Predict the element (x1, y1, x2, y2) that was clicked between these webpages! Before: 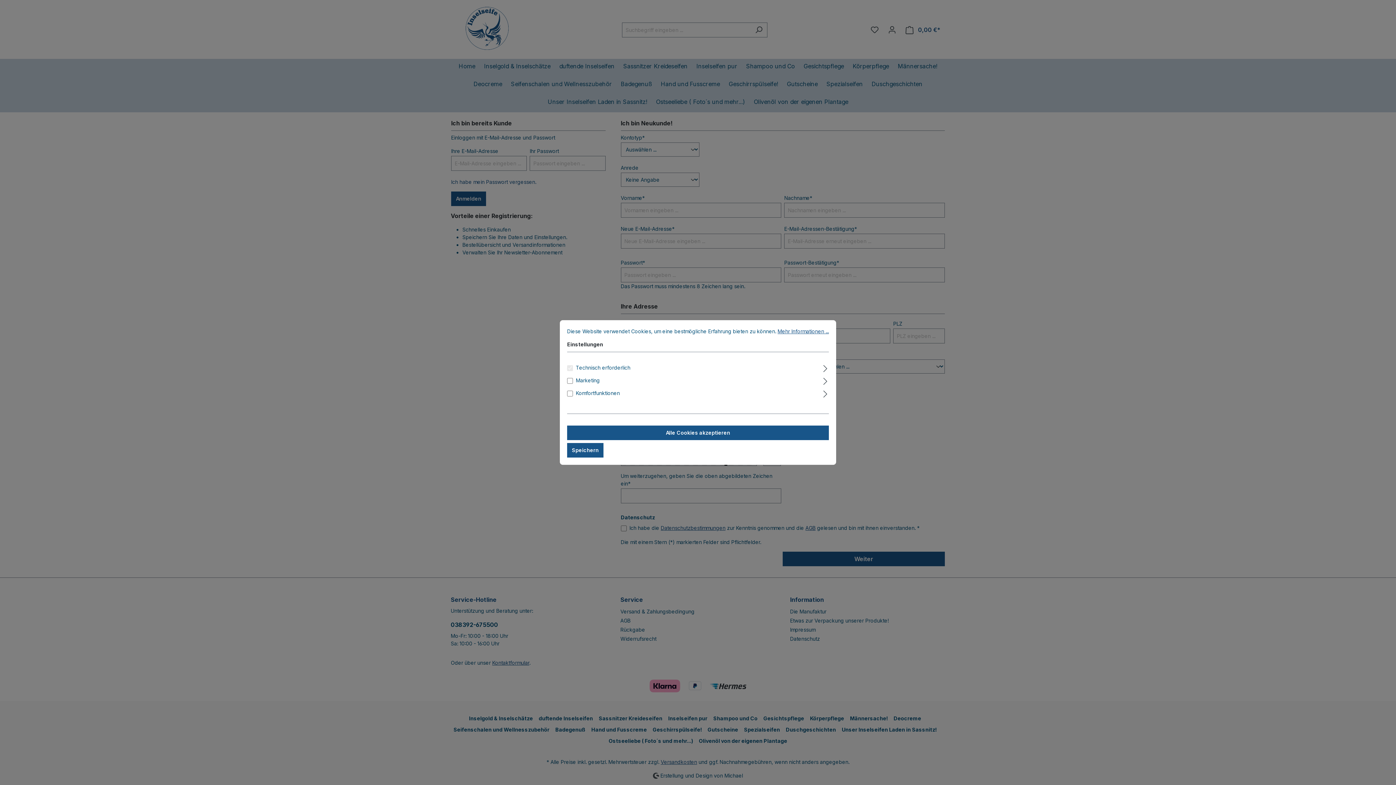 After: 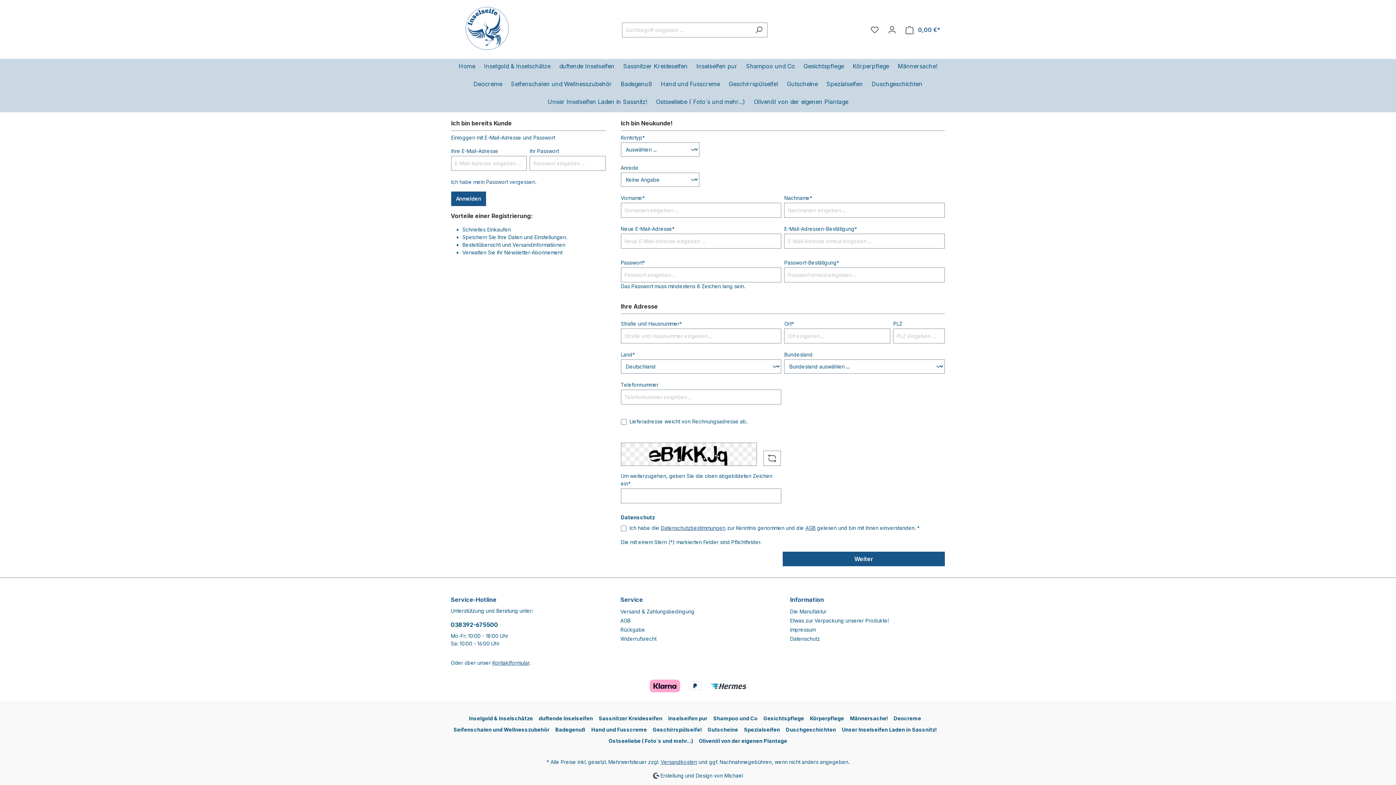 Action: bbox: (567, 425, 829, 440) label: Alle Cookies akzeptieren